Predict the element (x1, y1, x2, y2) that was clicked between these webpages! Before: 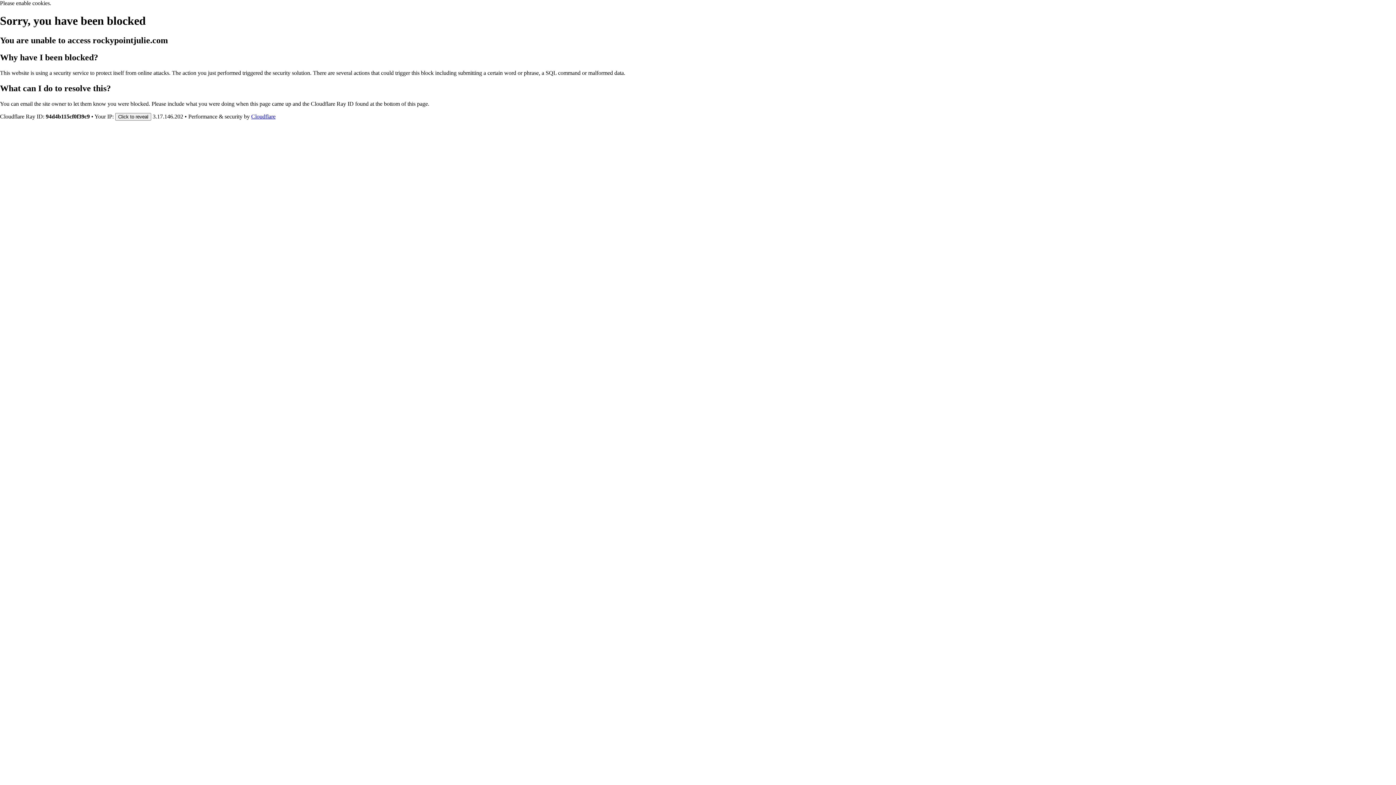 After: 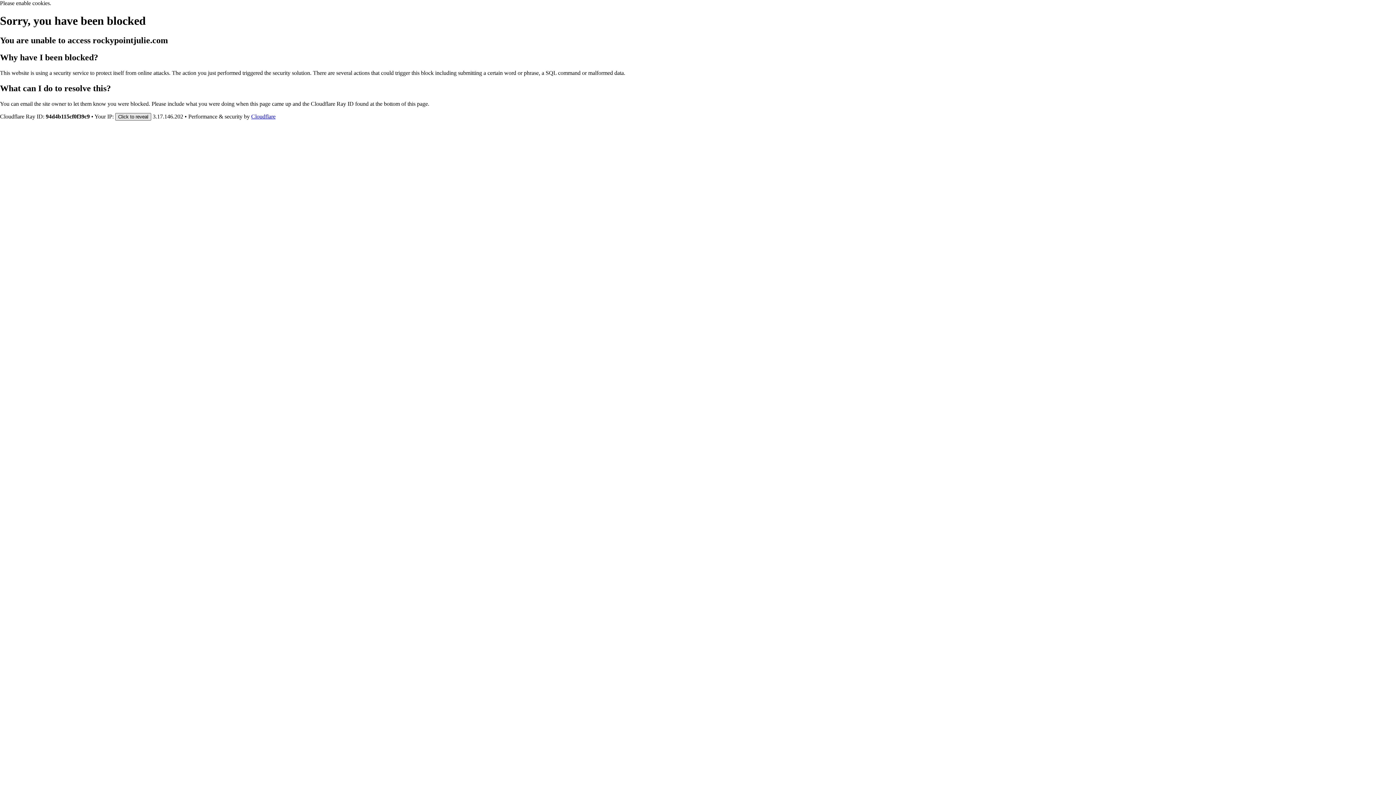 Action: label: Click to reveal bbox: (115, 112, 151, 120)